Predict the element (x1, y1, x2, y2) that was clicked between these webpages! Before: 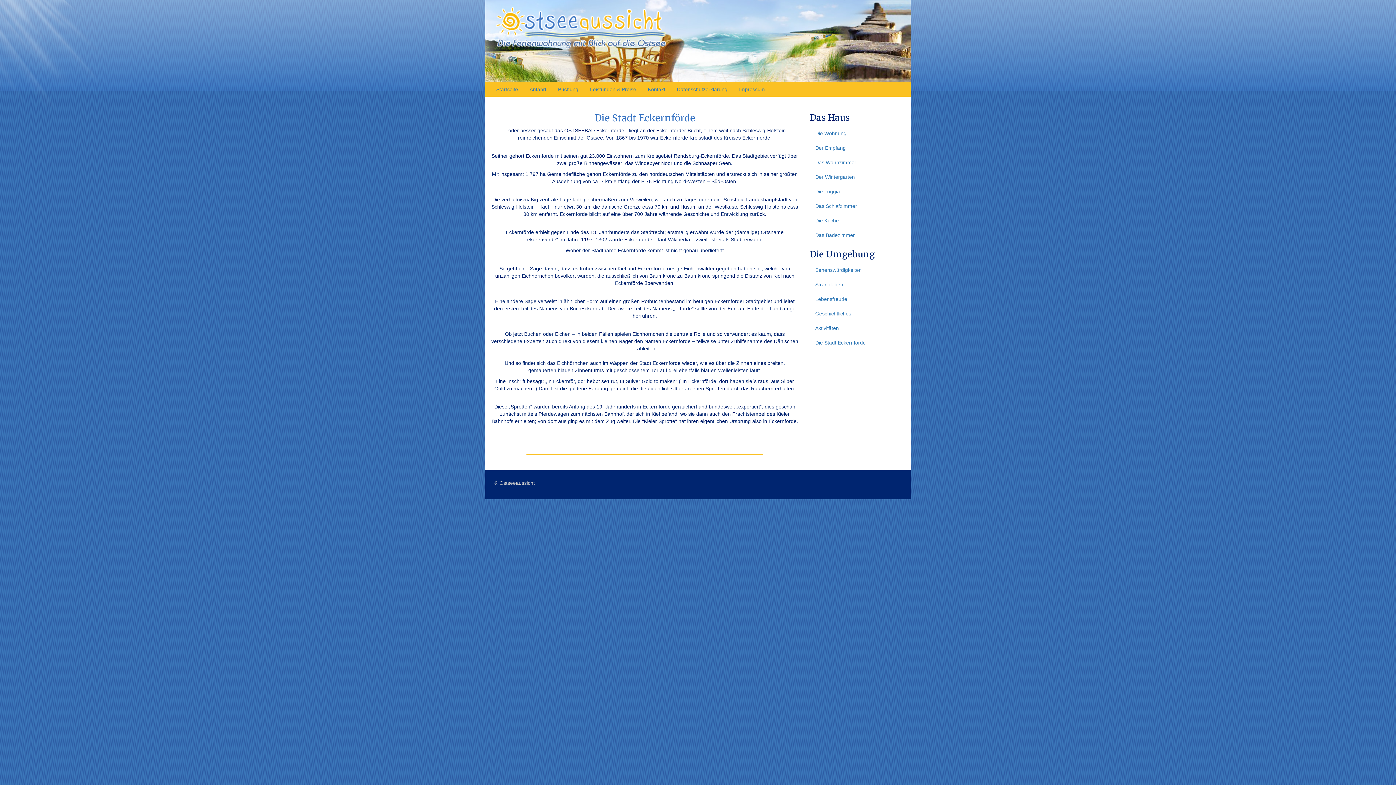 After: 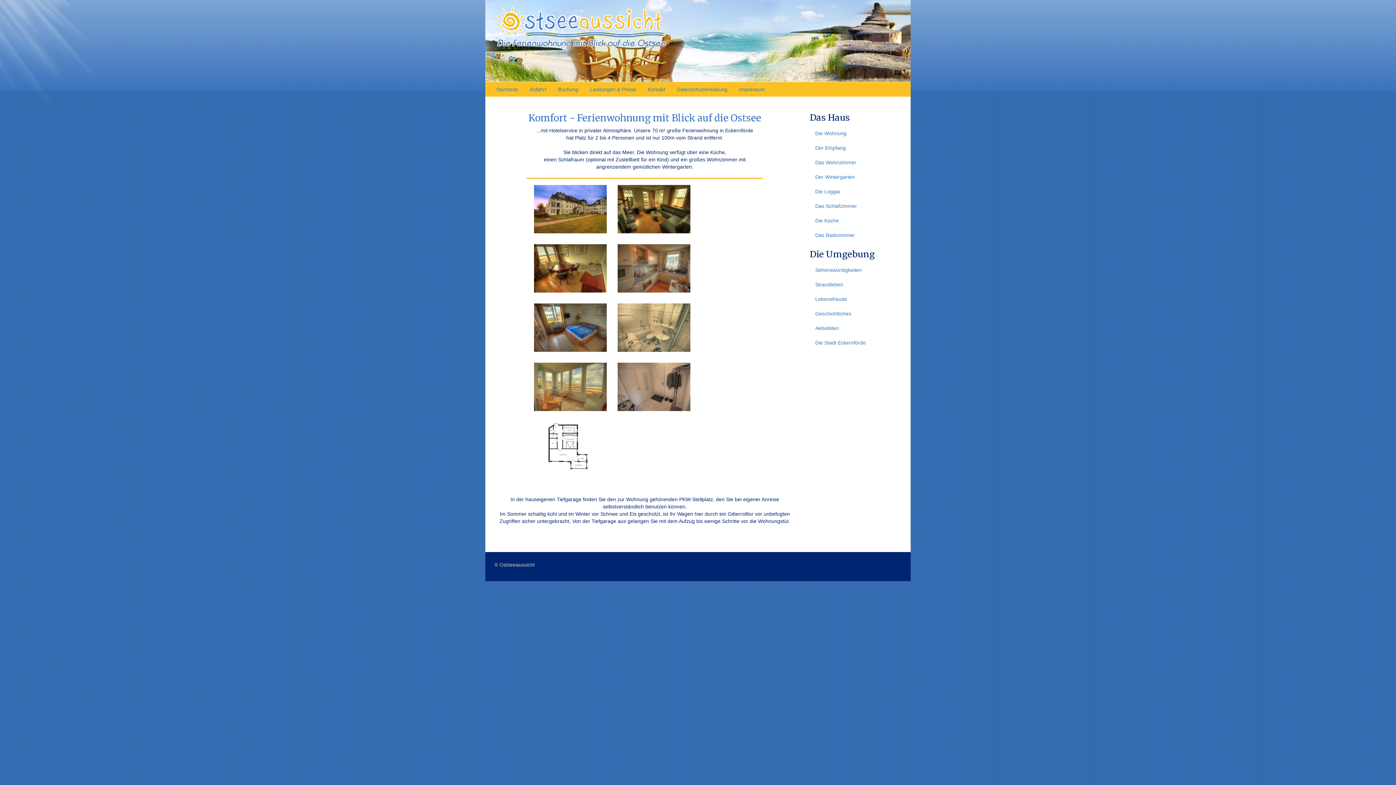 Action: label: Die Wohnung bbox: (810, 126, 905, 140)